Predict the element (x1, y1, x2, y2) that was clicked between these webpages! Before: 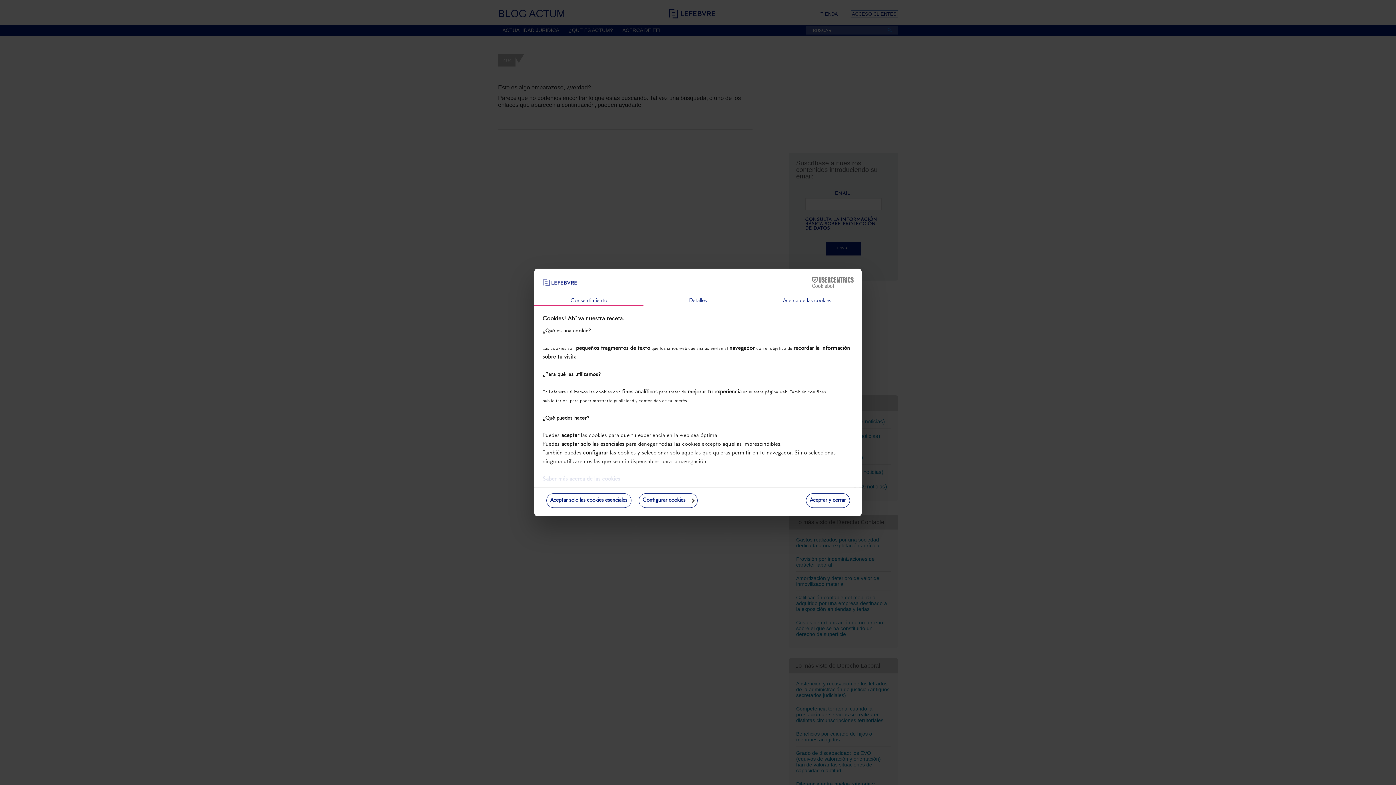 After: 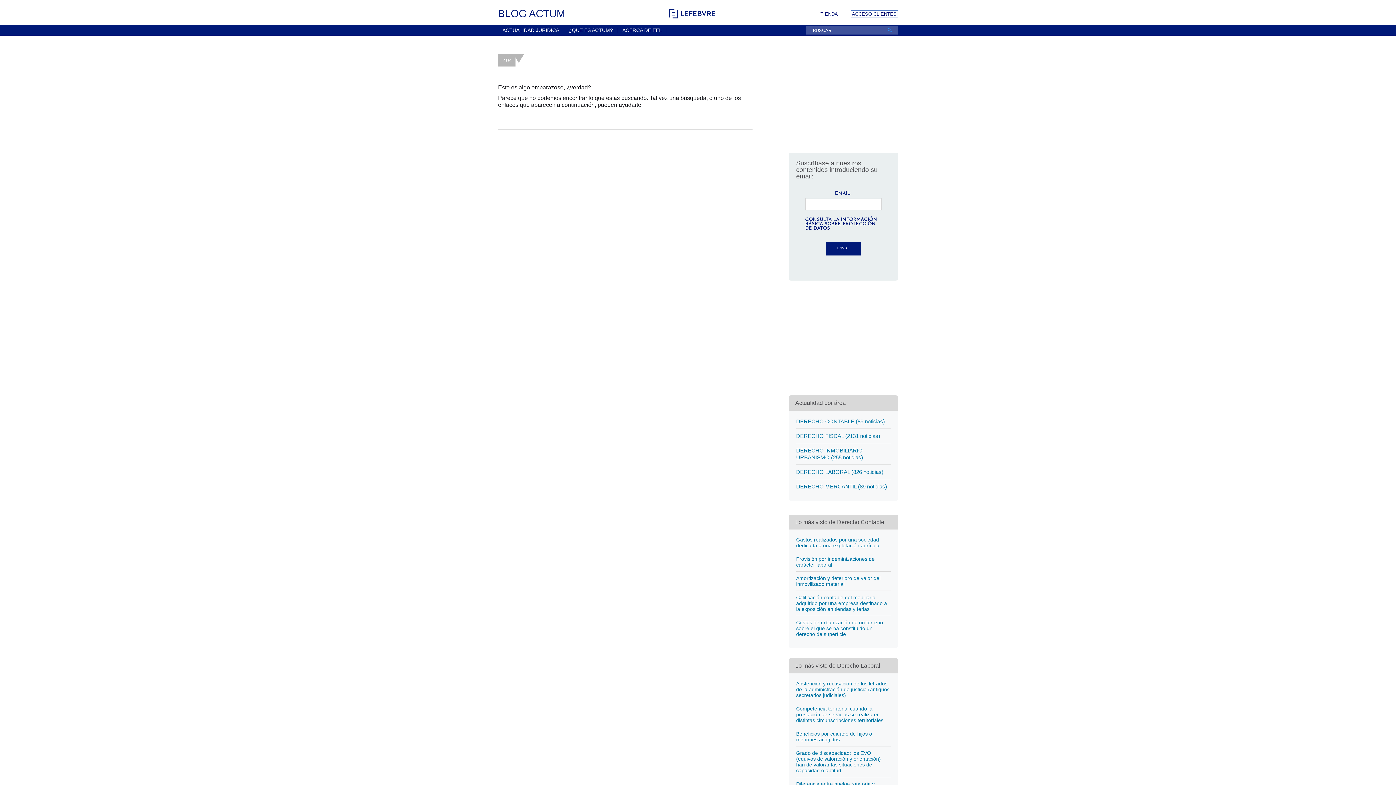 Action: bbox: (546, 493, 631, 508) label: Aceptar solo las cookies esenciales